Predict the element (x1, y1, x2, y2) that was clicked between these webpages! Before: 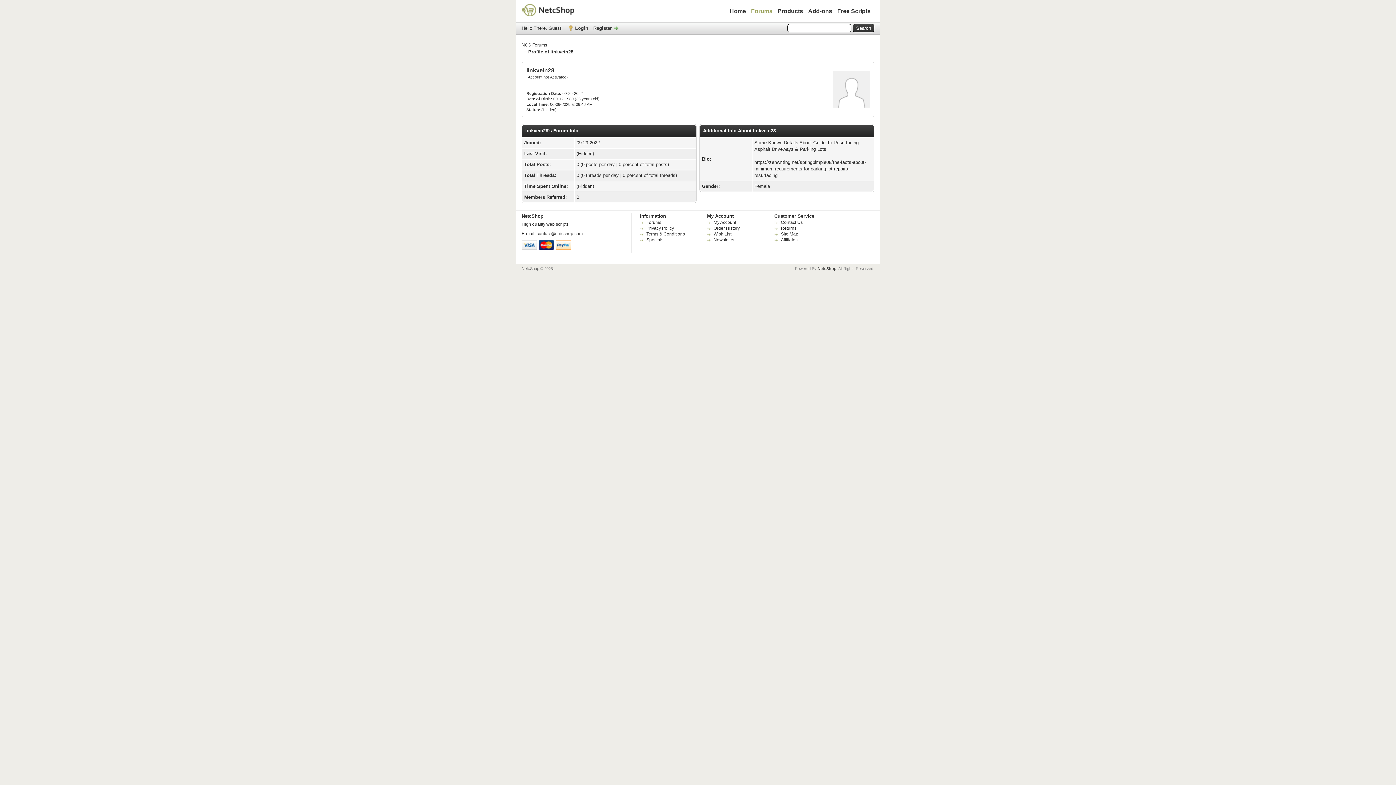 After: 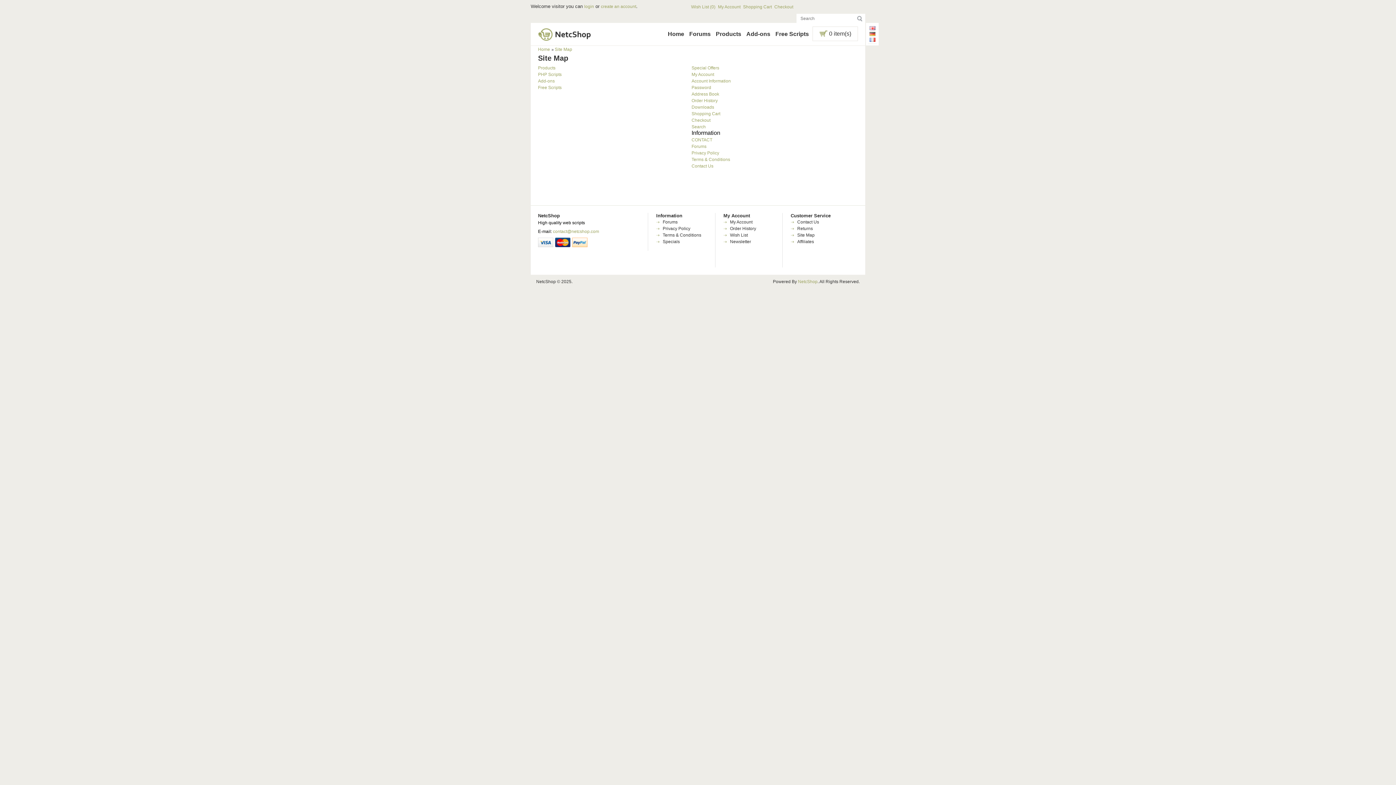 Action: label: Site Map bbox: (781, 231, 798, 236)